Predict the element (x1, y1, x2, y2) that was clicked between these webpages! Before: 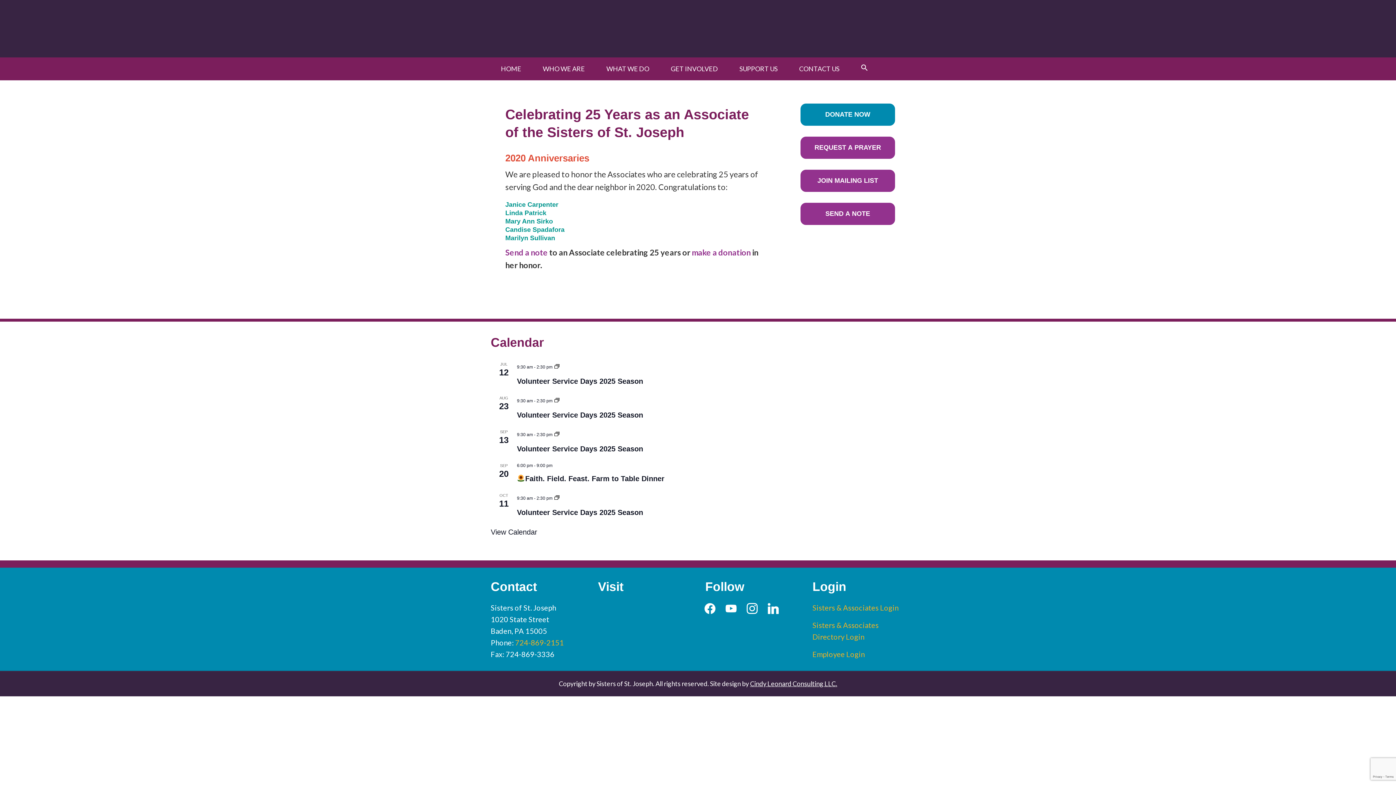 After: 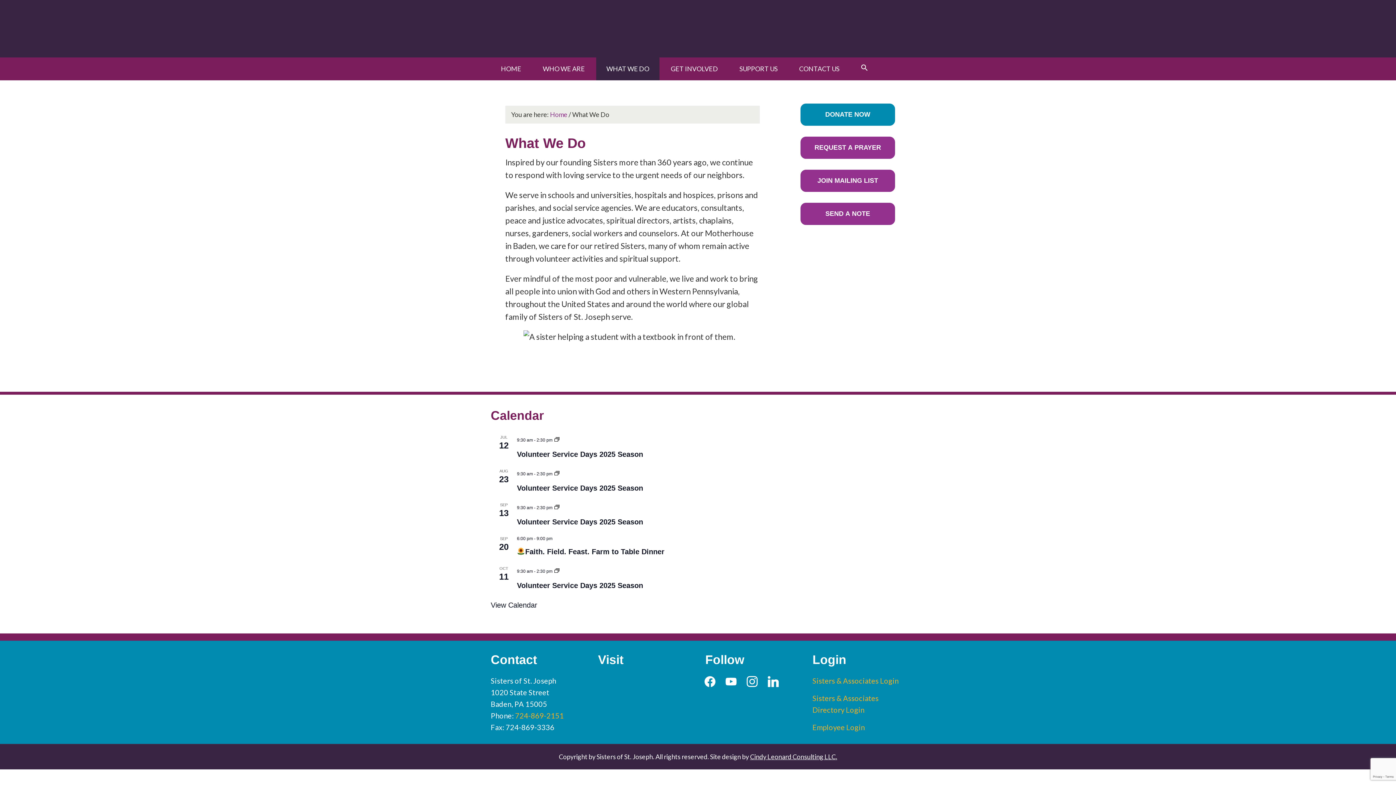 Action: bbox: (596, 57, 659, 80) label: WHAT WE DO